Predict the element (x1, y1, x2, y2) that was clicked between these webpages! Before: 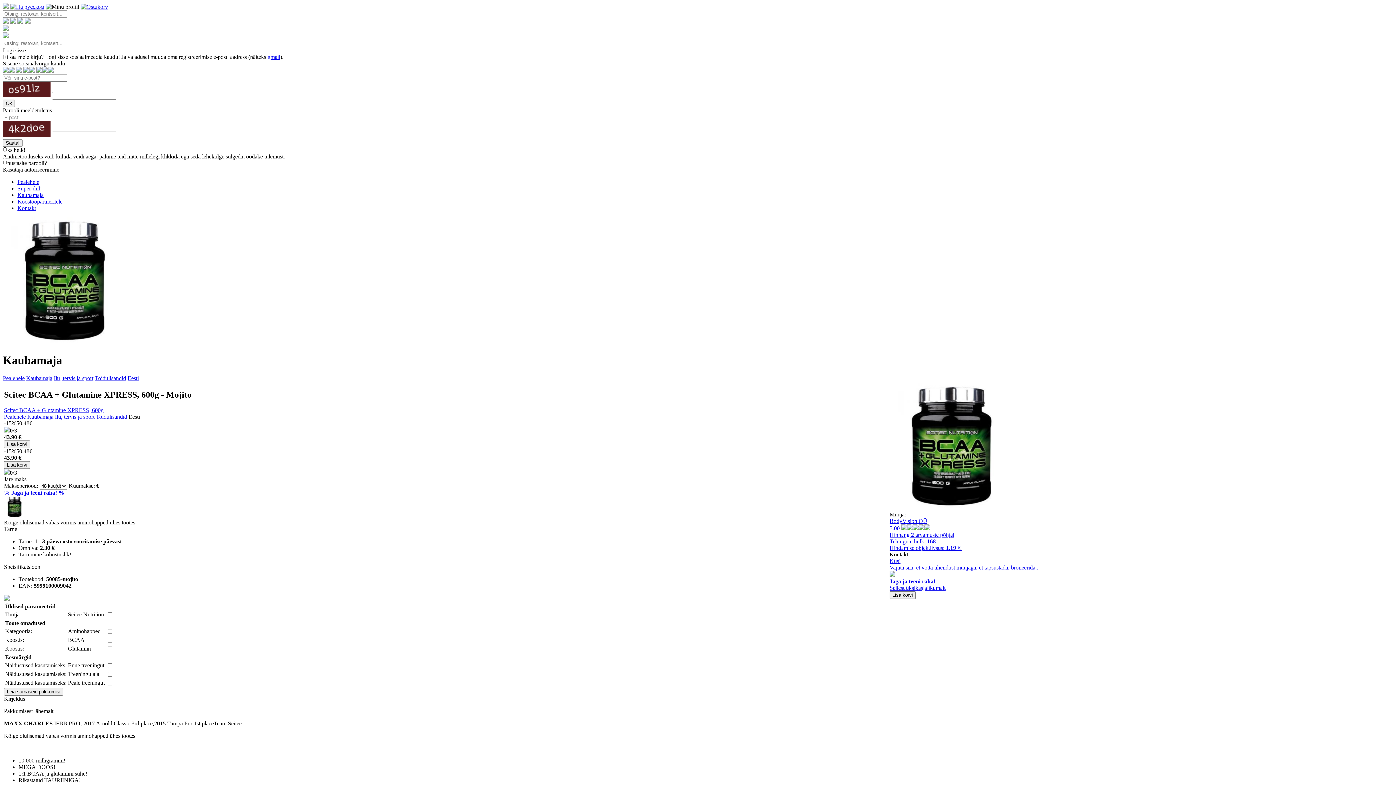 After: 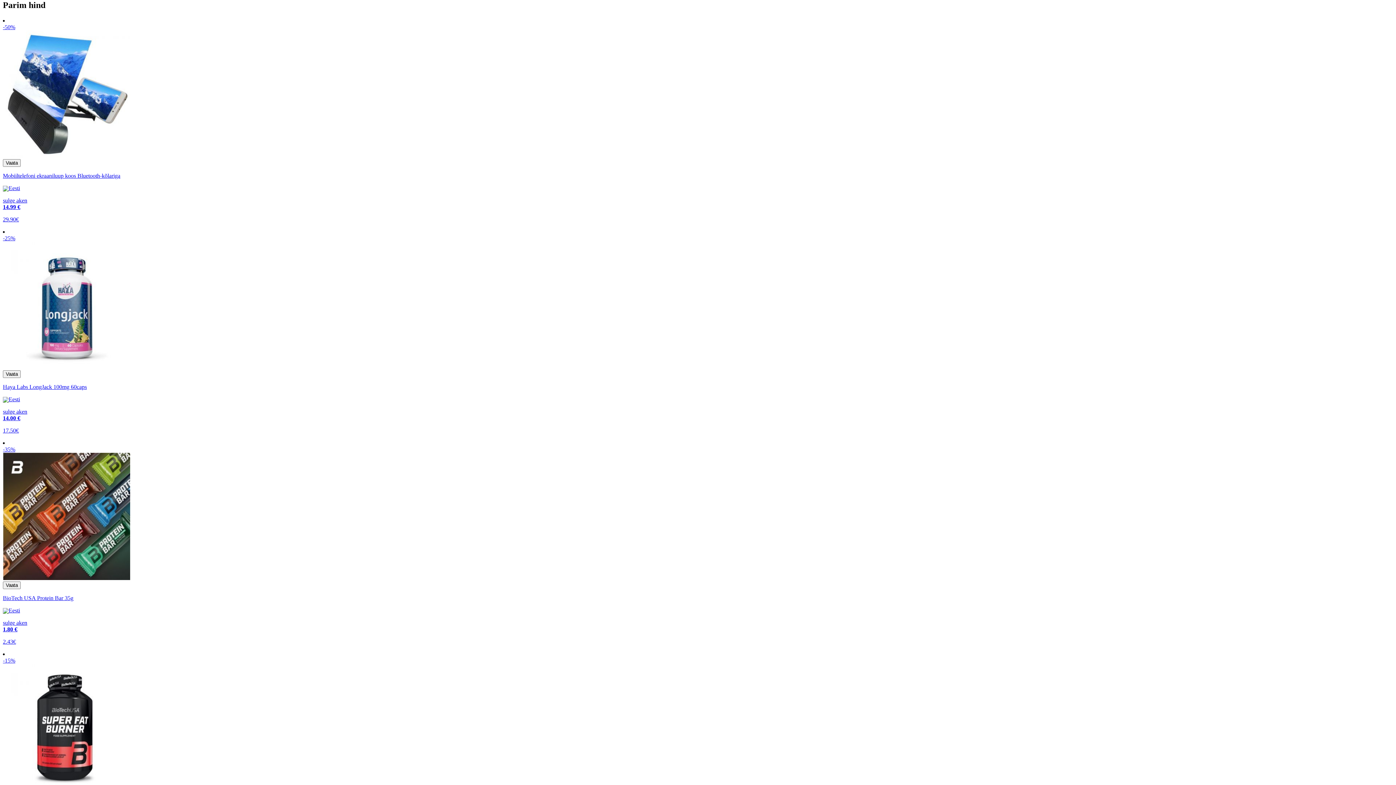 Action: bbox: (27, 413, 53, 419) label: Kaubamaja